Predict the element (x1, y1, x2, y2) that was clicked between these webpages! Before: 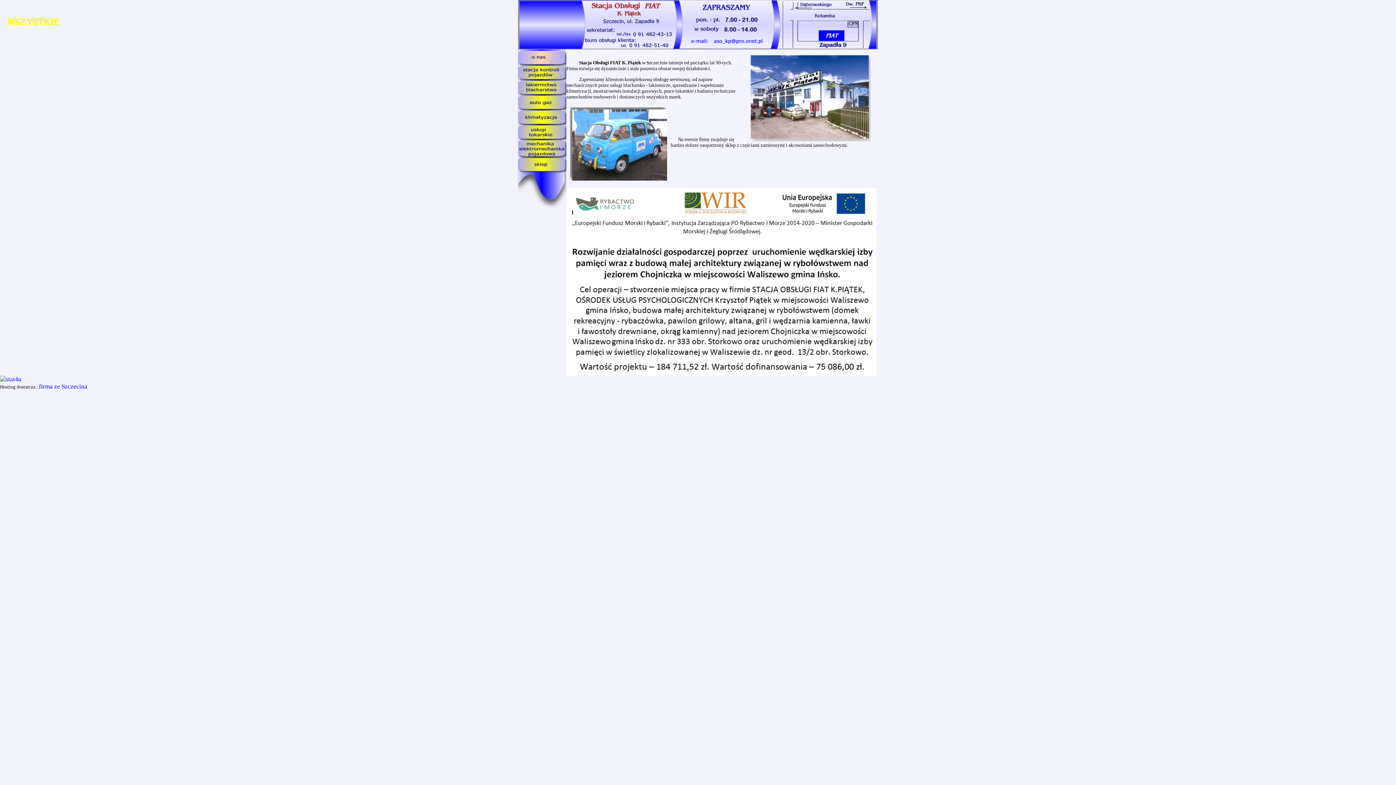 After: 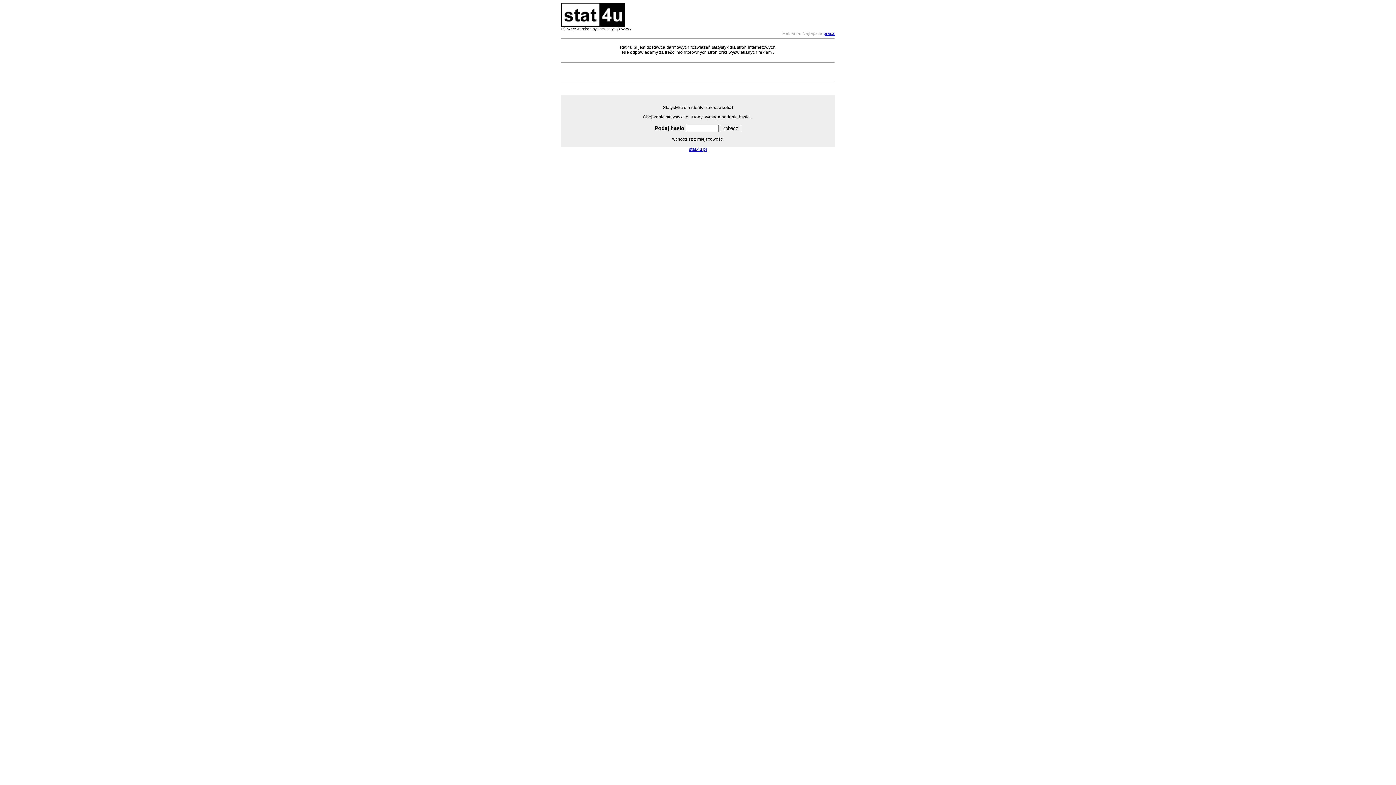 Action: bbox: (0, 376, 21, 382)